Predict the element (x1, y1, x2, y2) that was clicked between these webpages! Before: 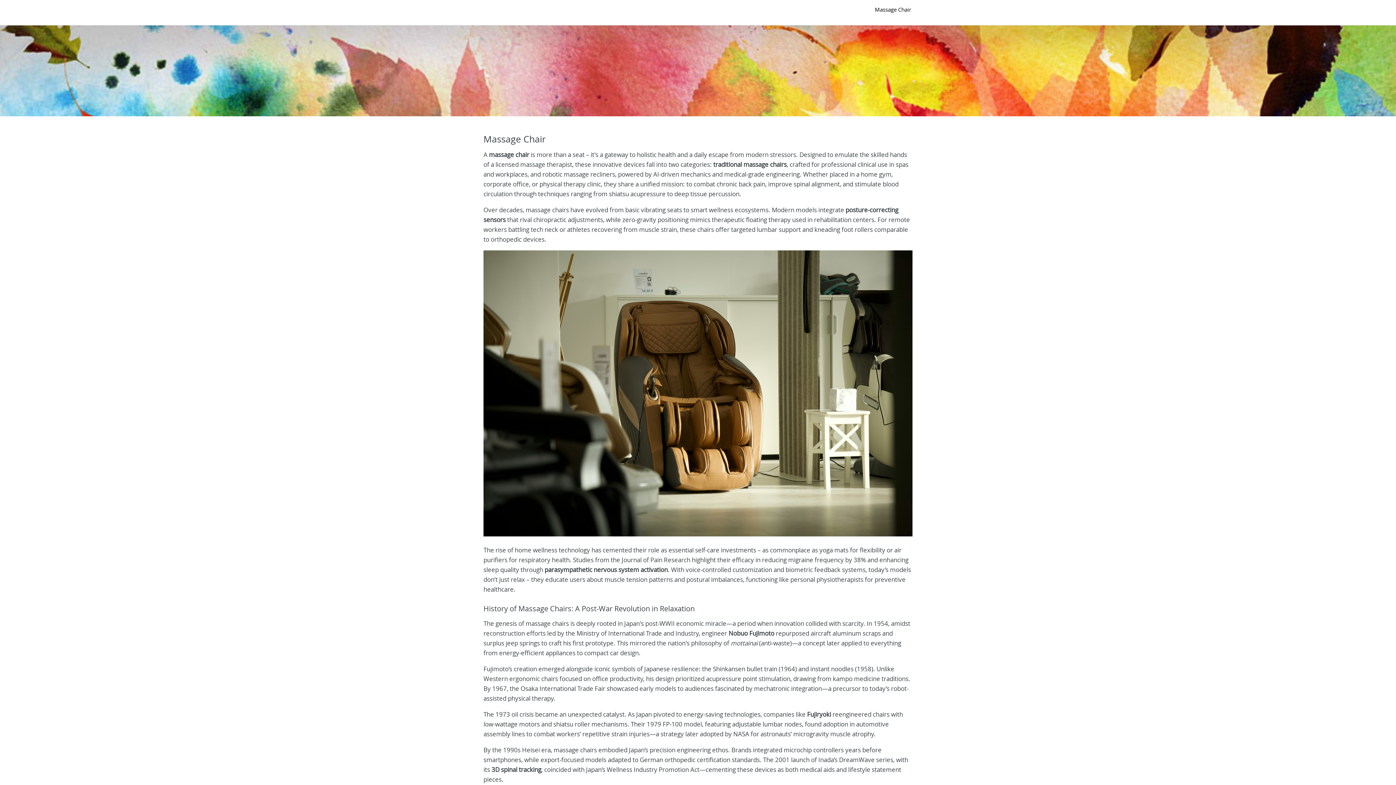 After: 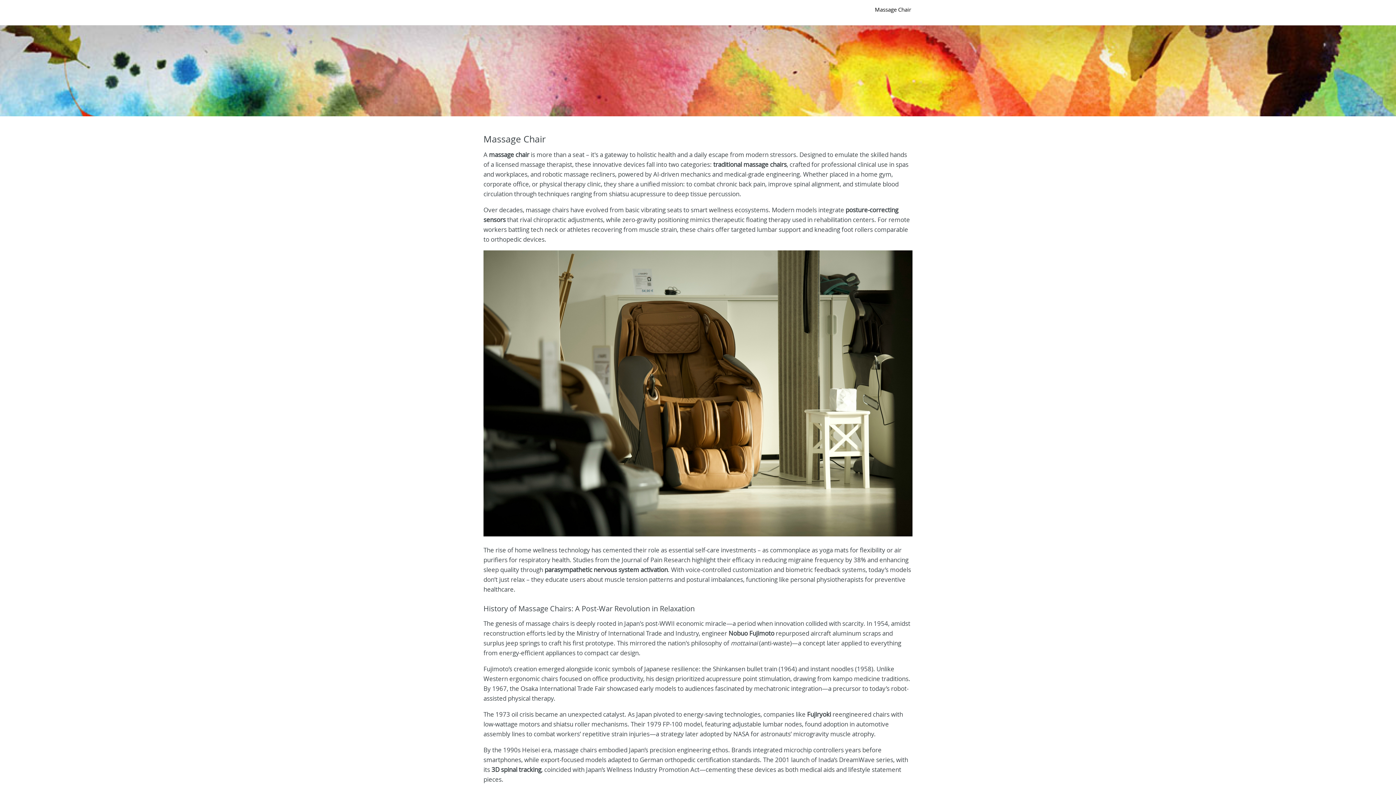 Action: bbox: (873, 4, 912, 15) label: Massage Chair